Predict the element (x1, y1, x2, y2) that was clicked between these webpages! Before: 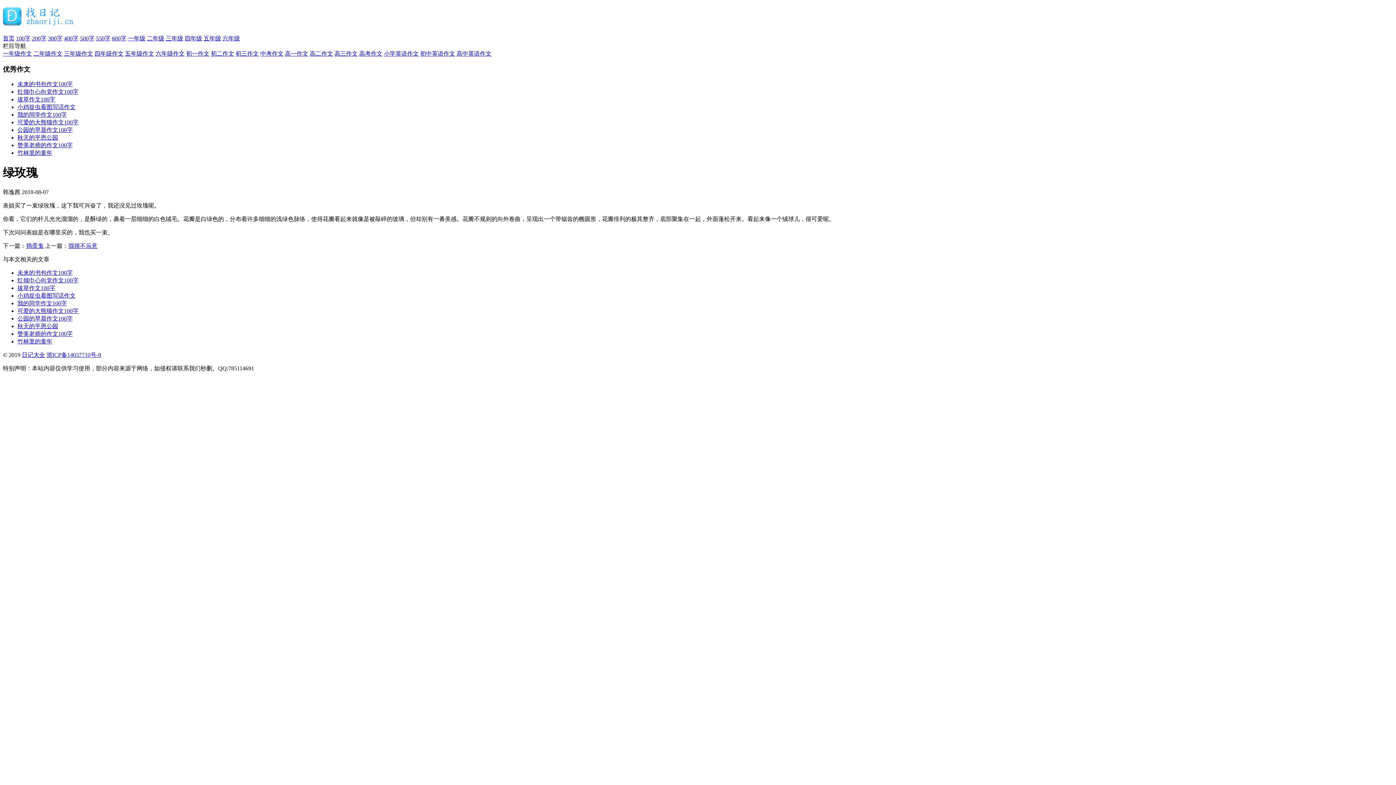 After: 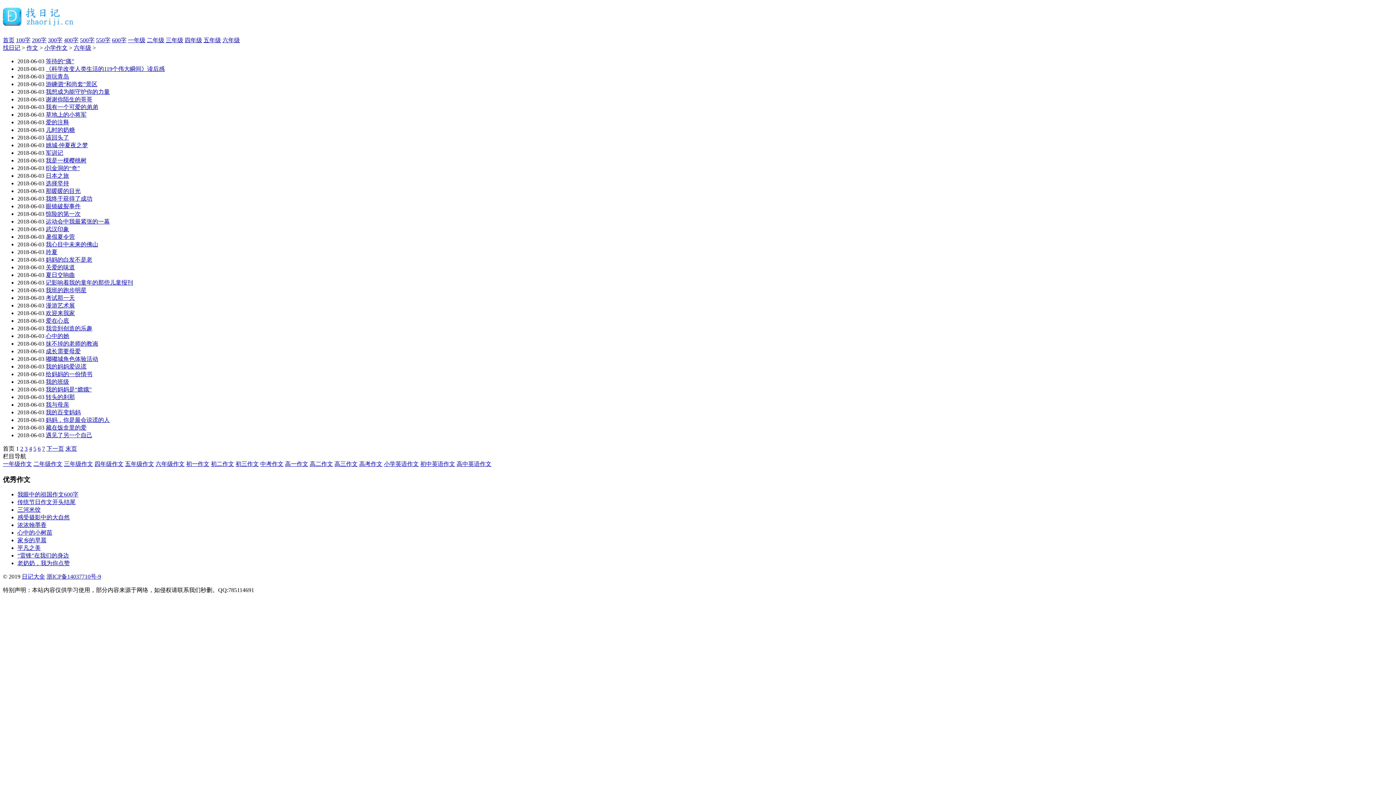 Action: bbox: (155, 50, 184, 56) label: 六年级作文